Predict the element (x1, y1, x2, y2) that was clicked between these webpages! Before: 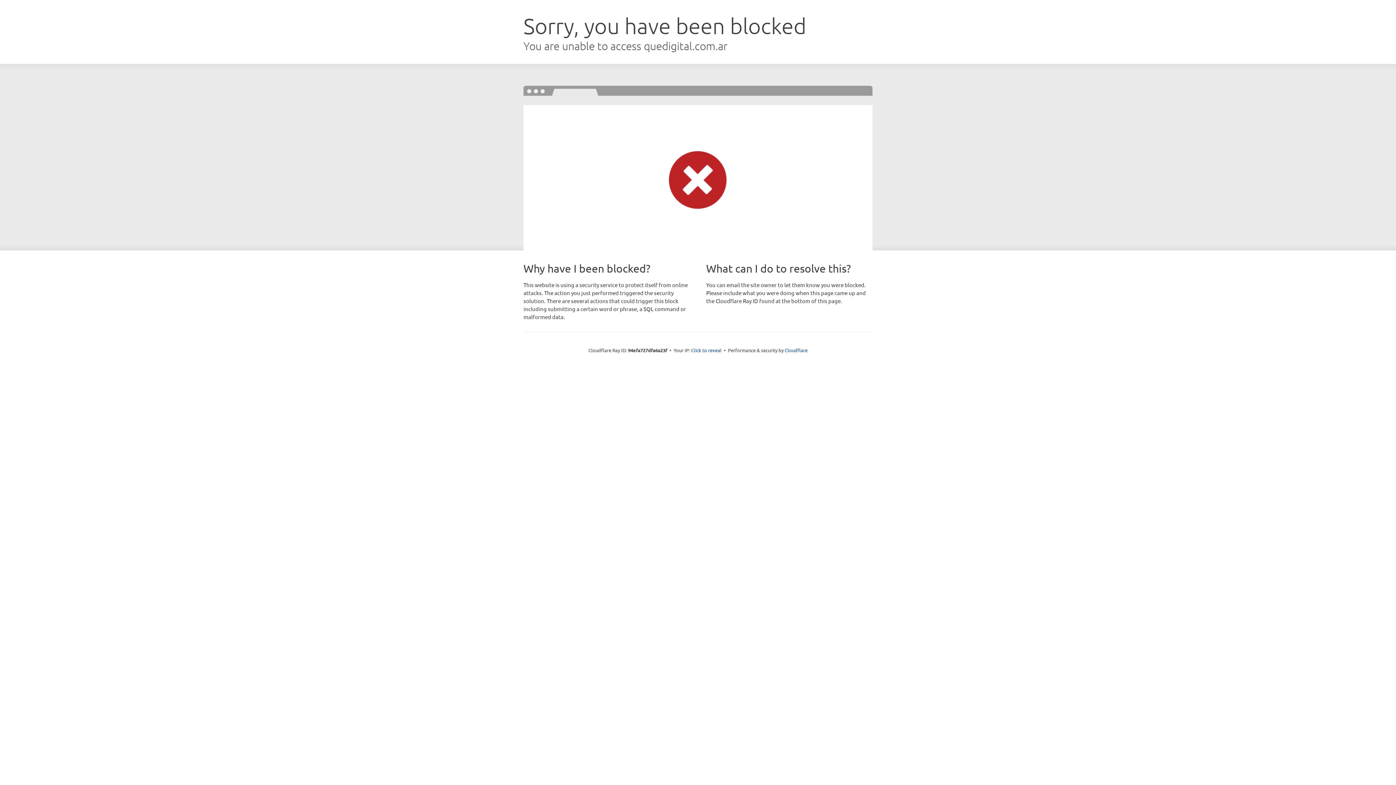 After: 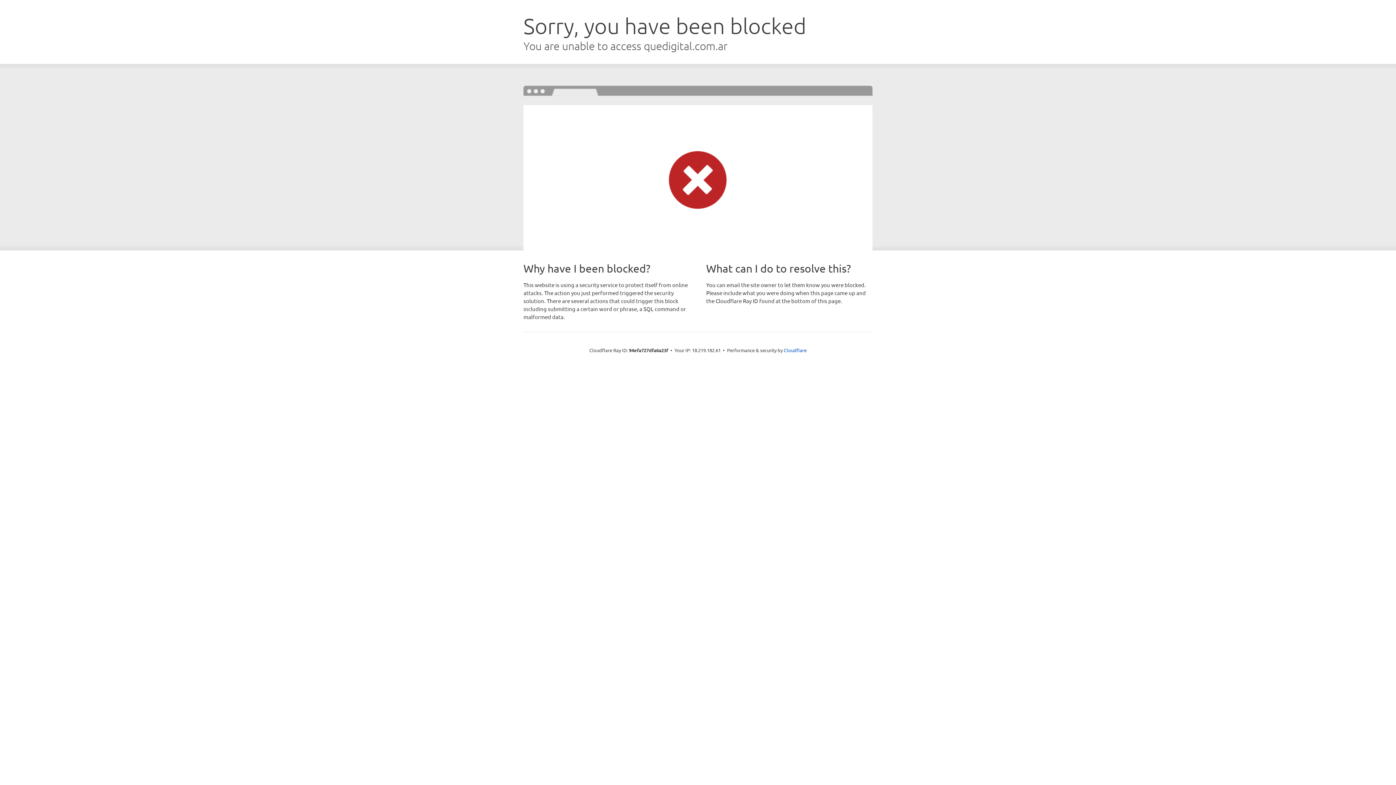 Action: bbox: (691, 346, 721, 353) label: Click to reveal